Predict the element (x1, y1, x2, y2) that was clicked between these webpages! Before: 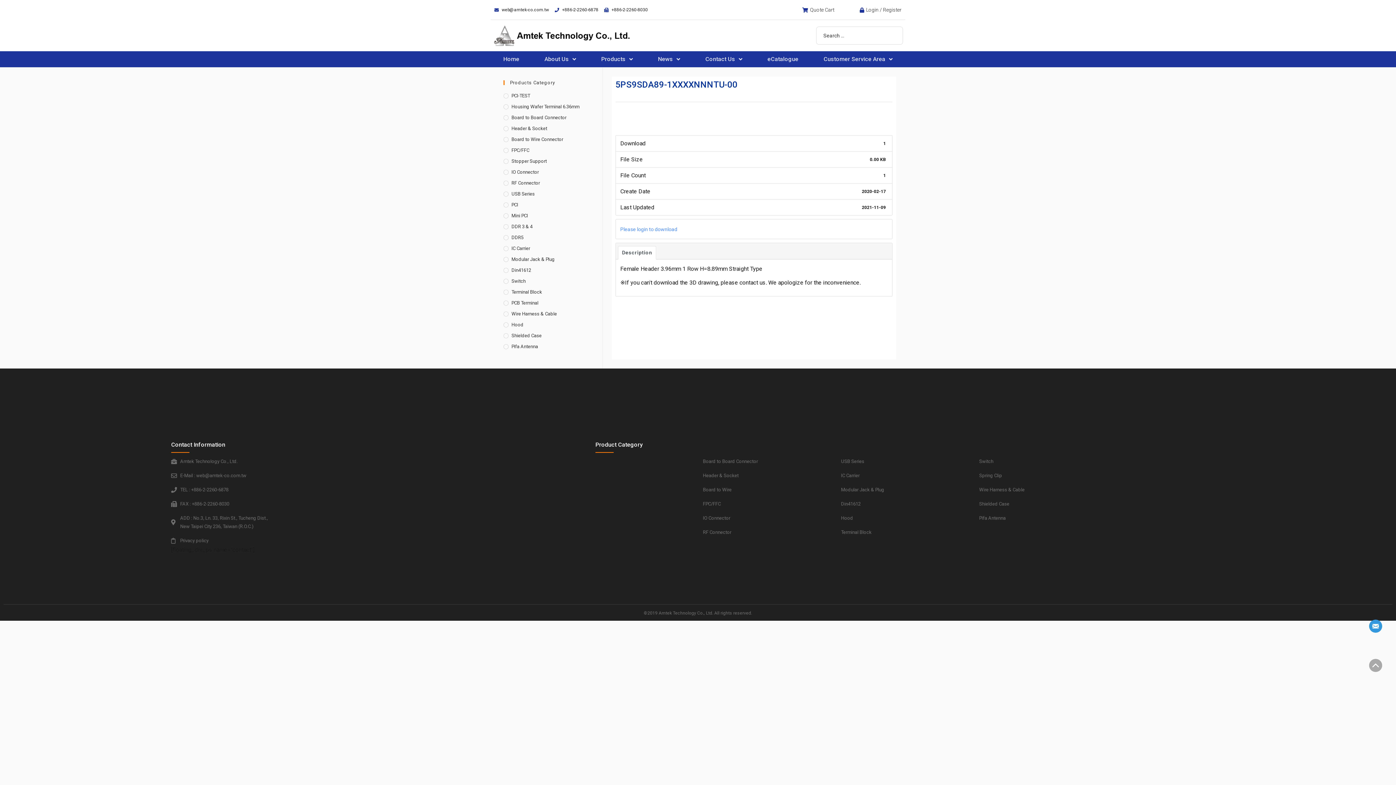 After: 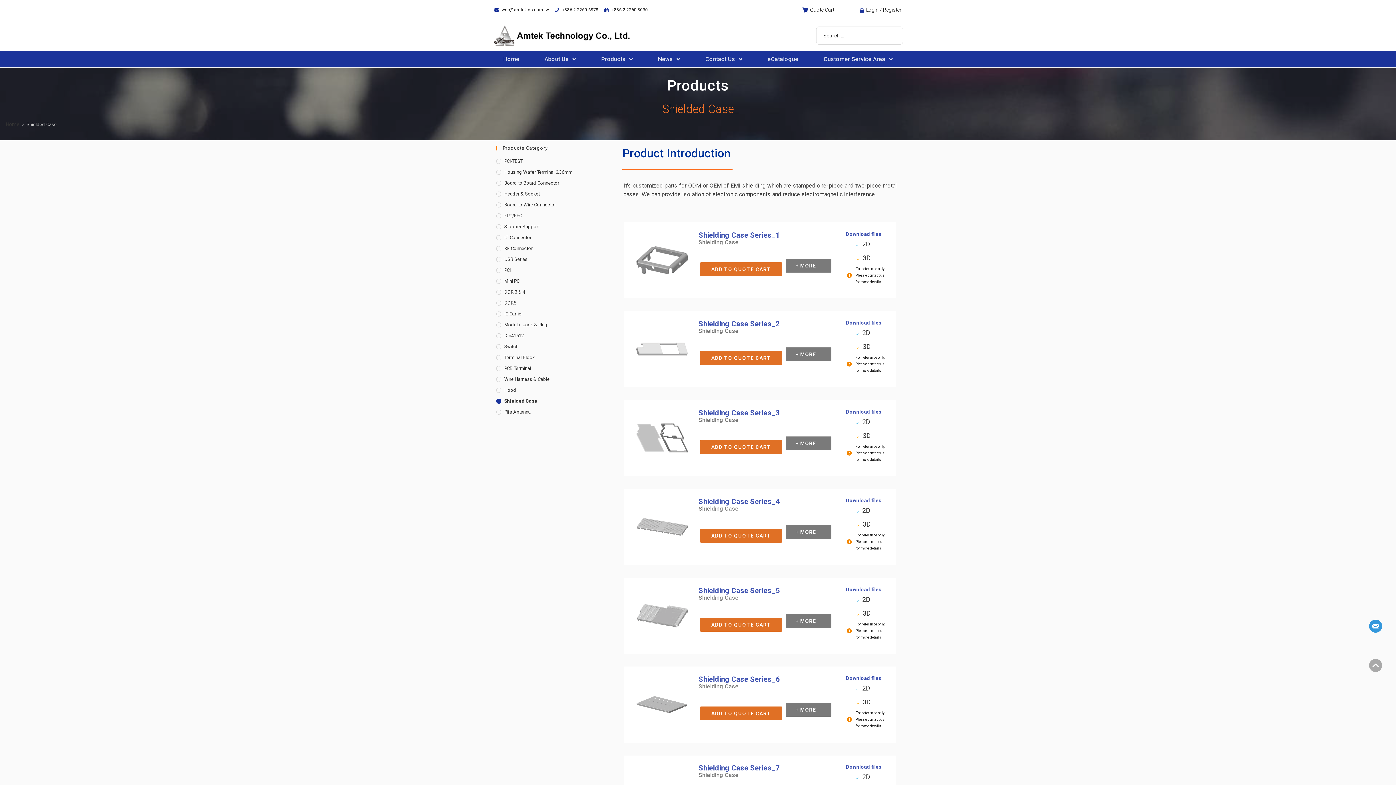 Action: bbox: (979, 500, 1117, 508) label: Shielded Case